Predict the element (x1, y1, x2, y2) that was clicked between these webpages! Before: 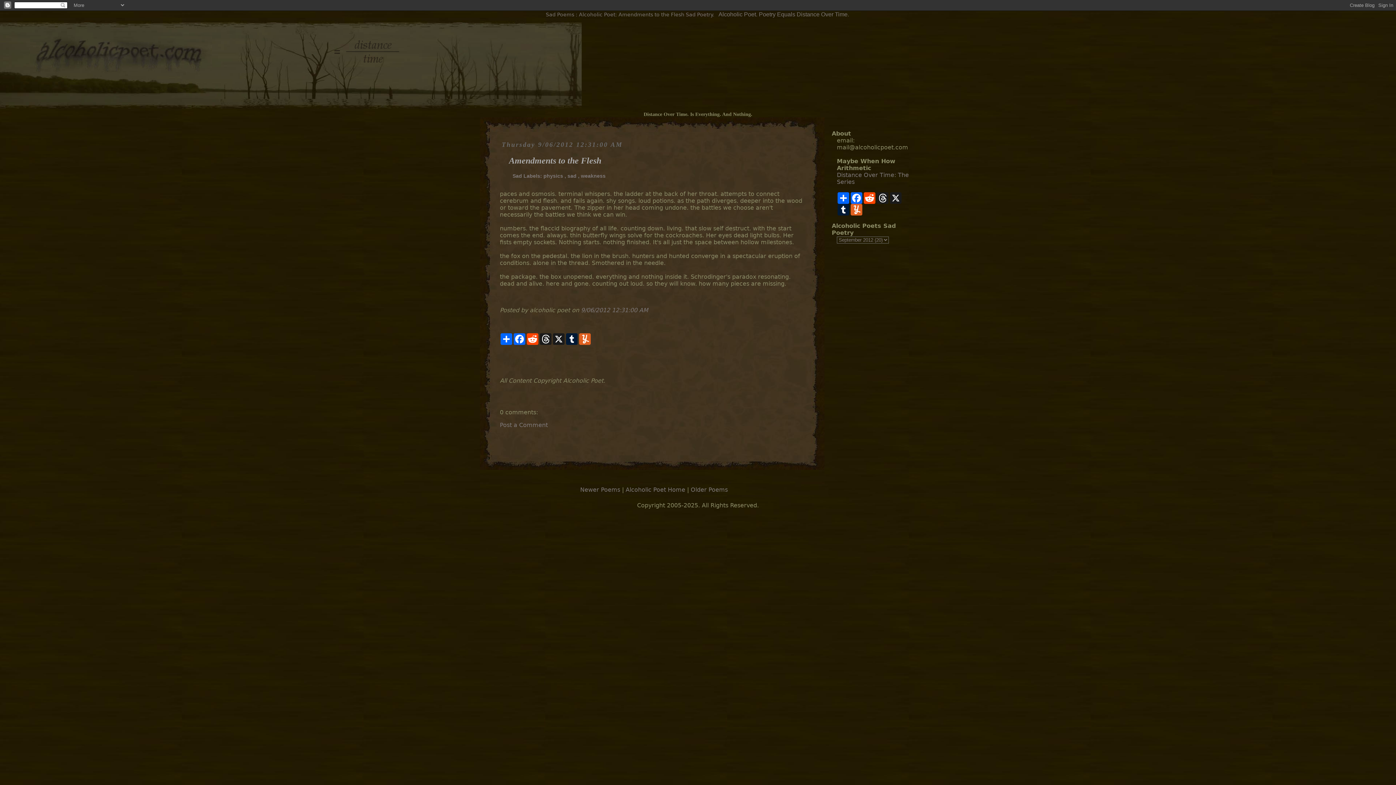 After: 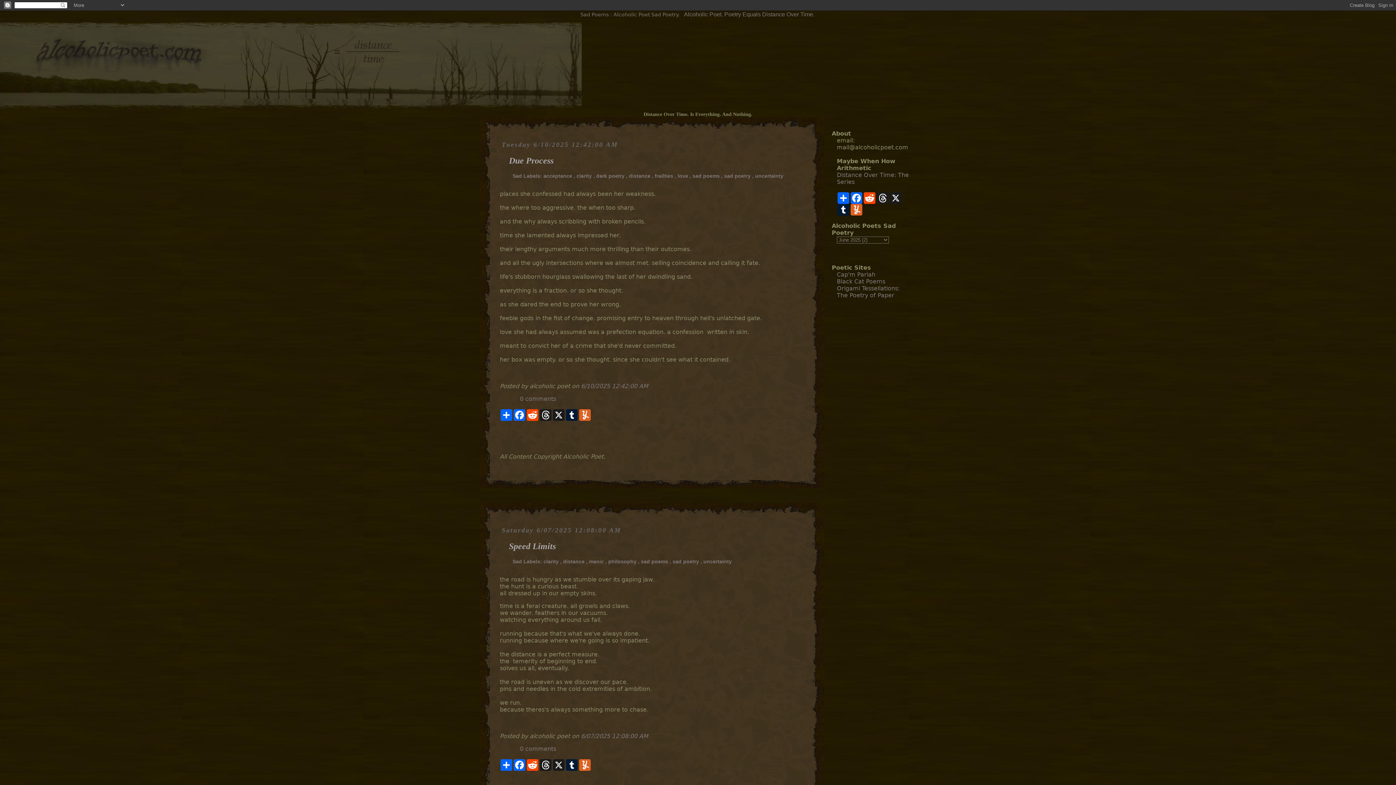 Action: bbox: (330, 61, 402, 68)